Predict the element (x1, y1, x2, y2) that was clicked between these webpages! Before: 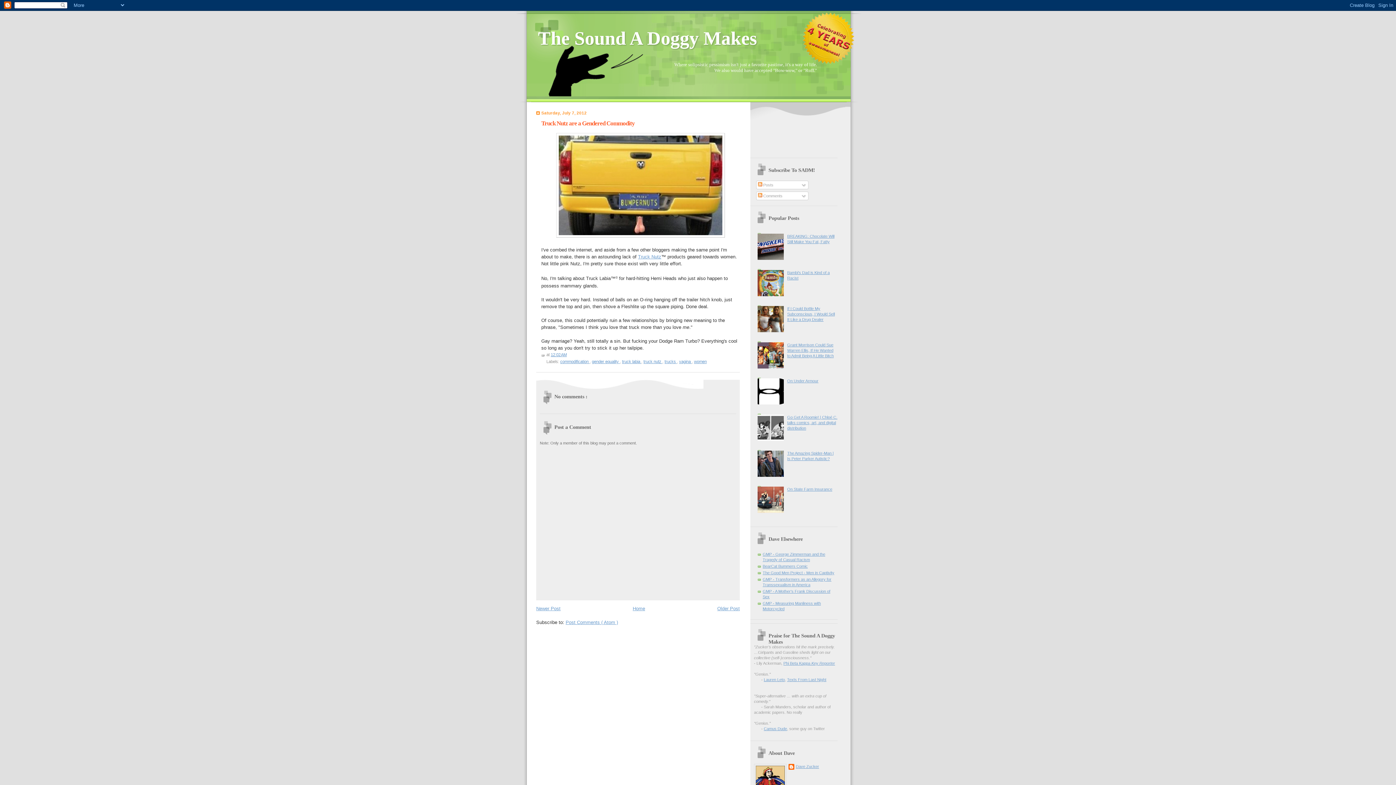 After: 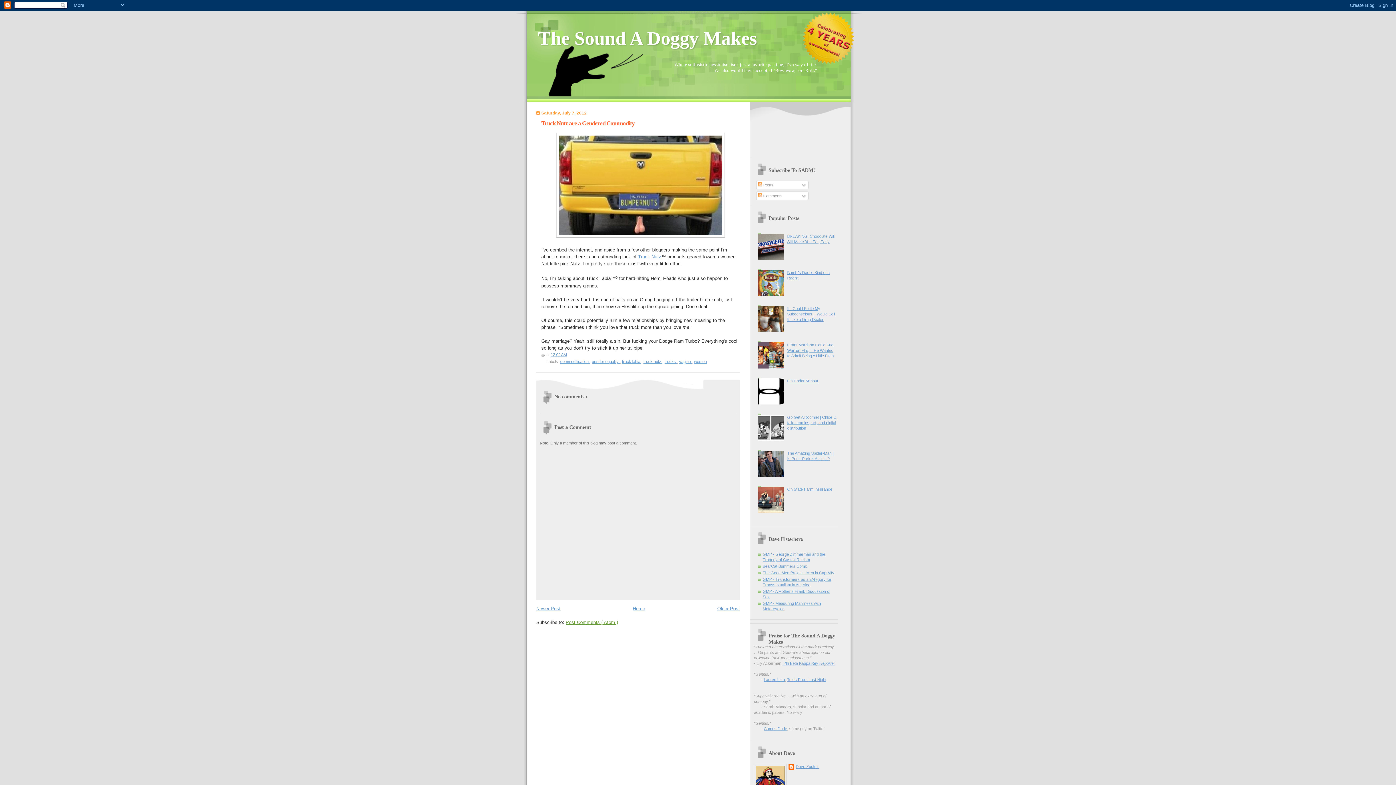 Action: bbox: (565, 619, 618, 625) label: Post Comments ( Atom )